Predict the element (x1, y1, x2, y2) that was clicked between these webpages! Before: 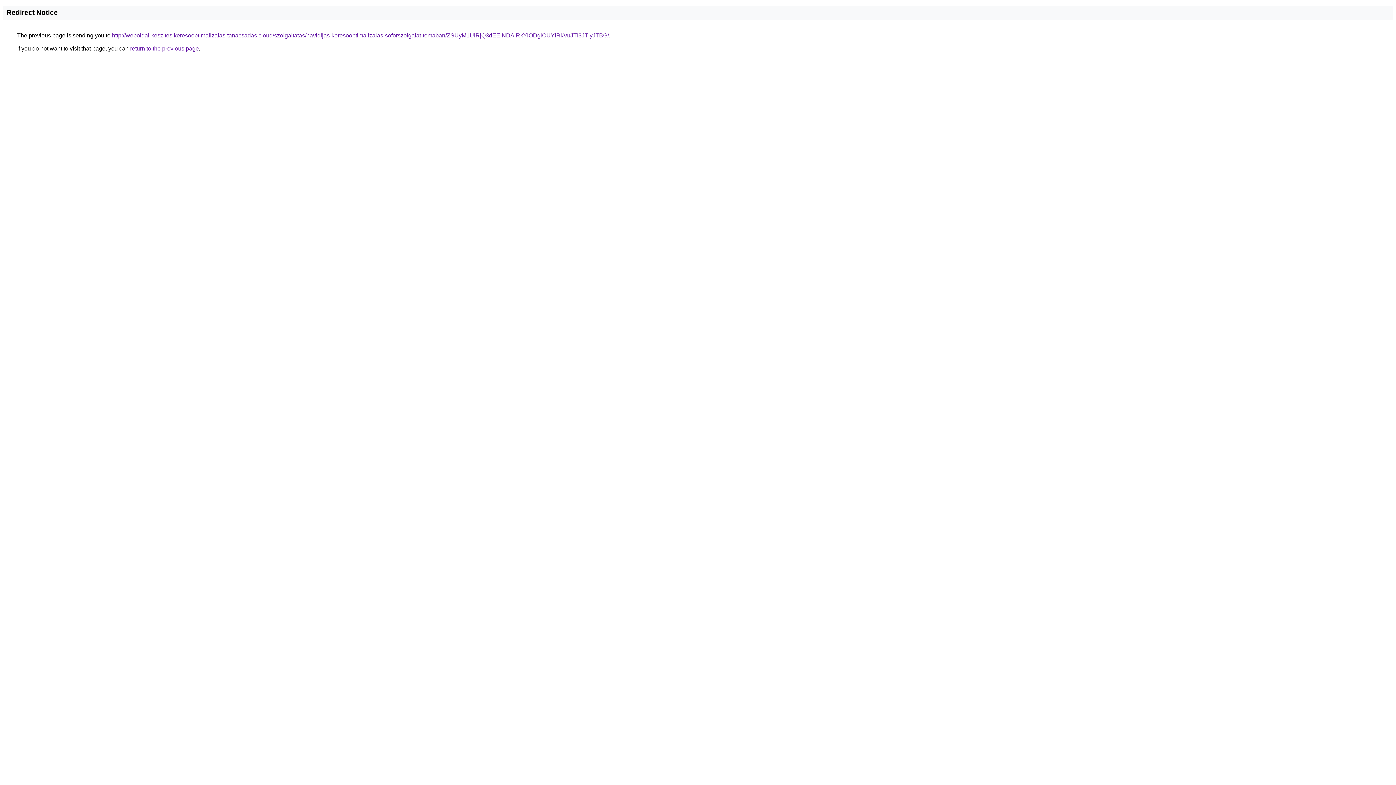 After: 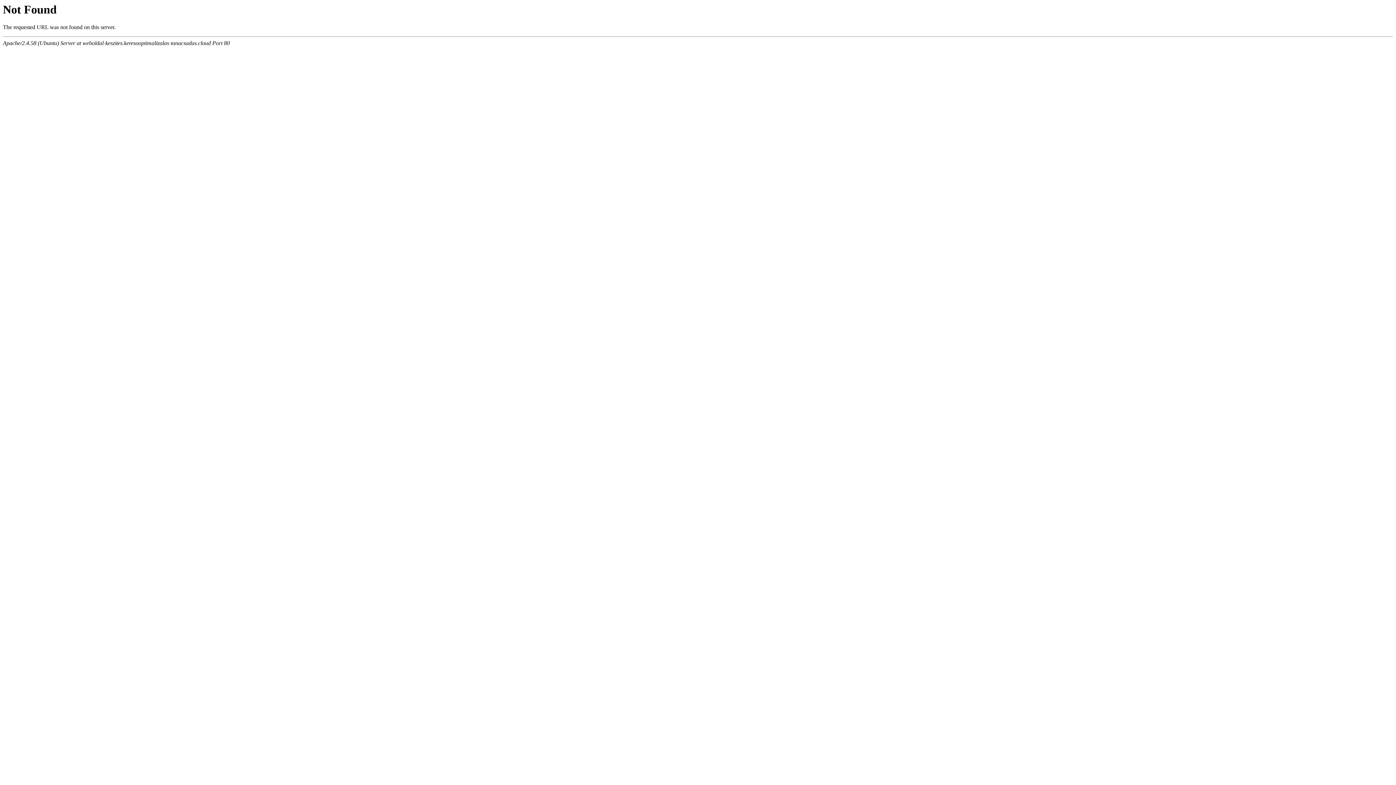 Action: bbox: (112, 32, 609, 38) label: http://weboldal-keszites.keresooptimalizalas-tanacsadas.cloud/szolgaltatas/havidijas-keresooptimalizalas-soforszolgalat-temaban/ZSUyM1UlRjQ3dEElNDAlRkYlODglOUYlRkVuJTI3JTIyJTBG/